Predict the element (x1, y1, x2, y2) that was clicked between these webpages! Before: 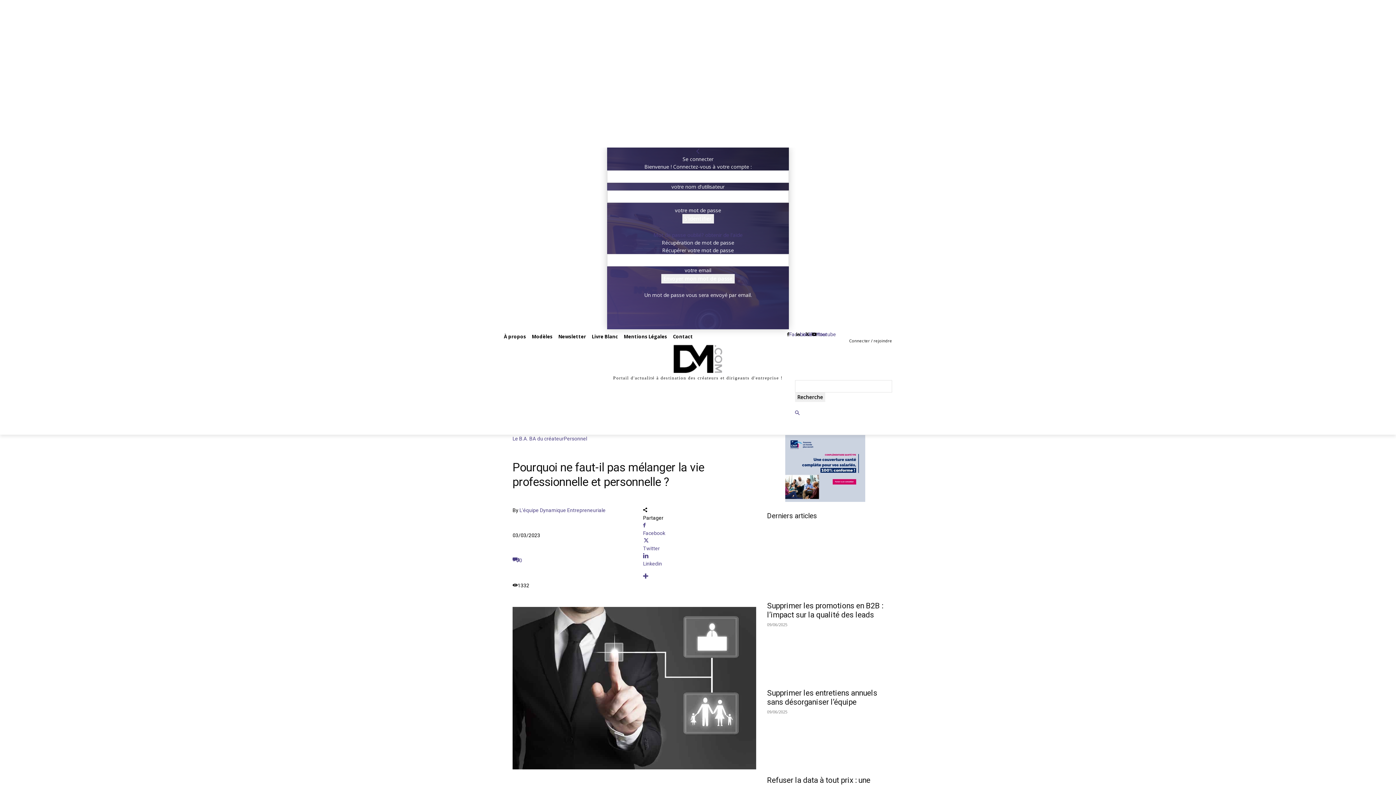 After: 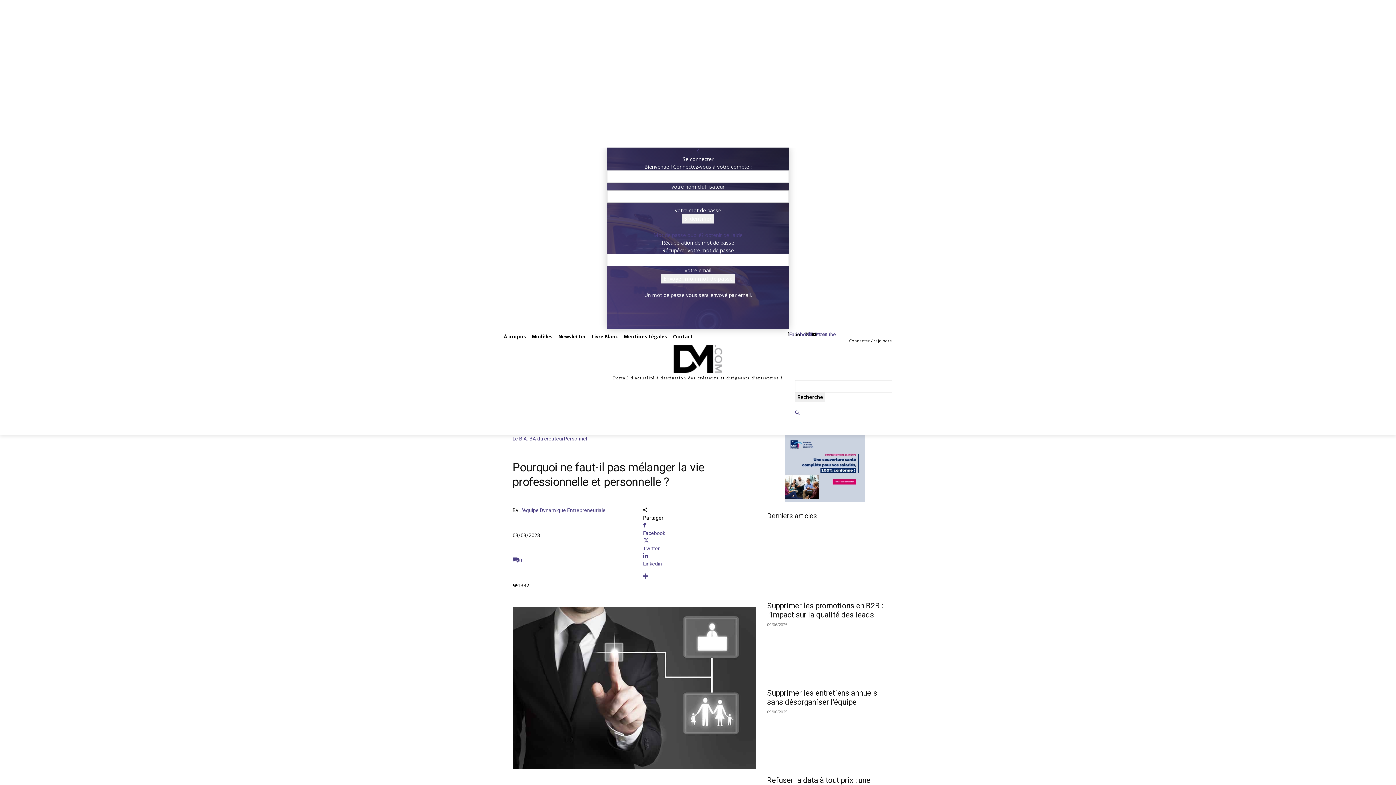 Action: bbox: (767, 435, 883, 502)